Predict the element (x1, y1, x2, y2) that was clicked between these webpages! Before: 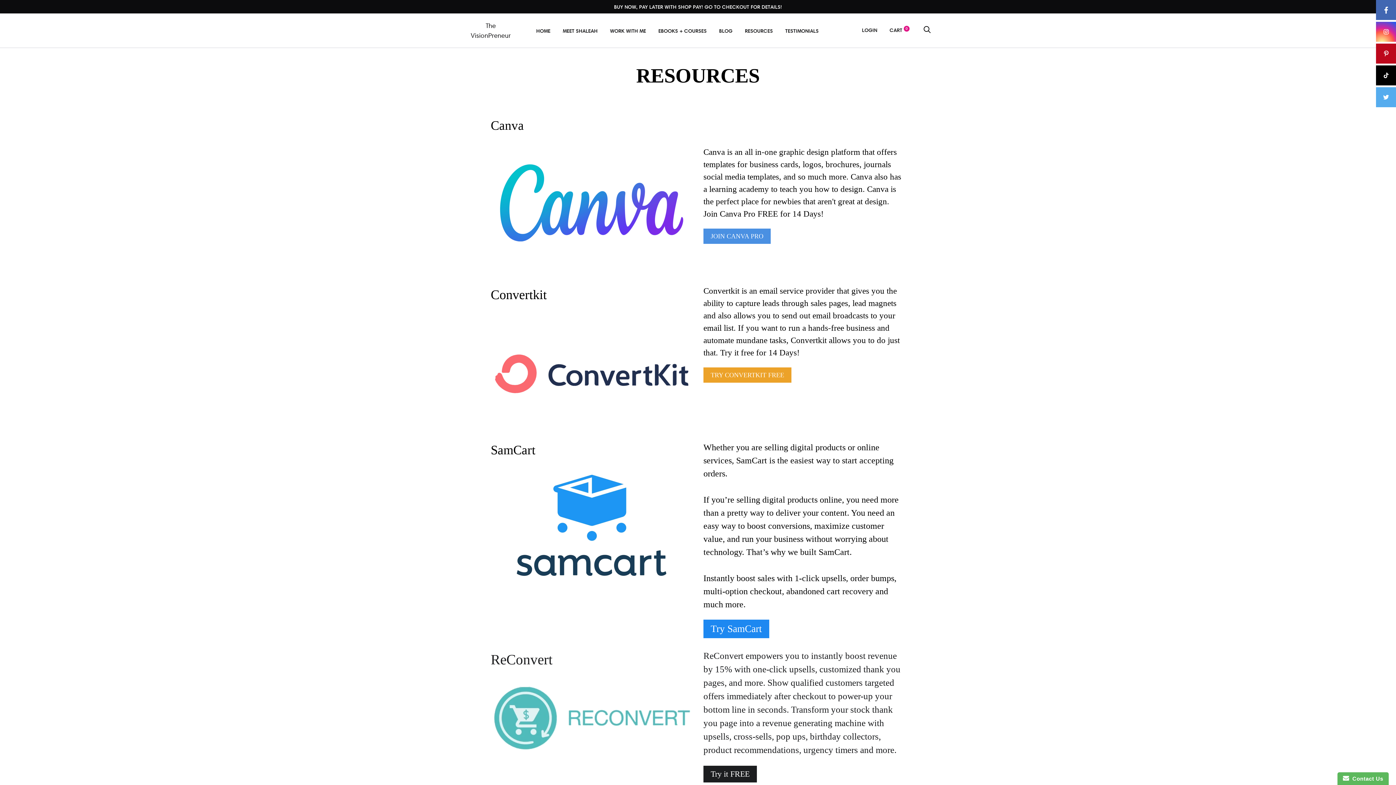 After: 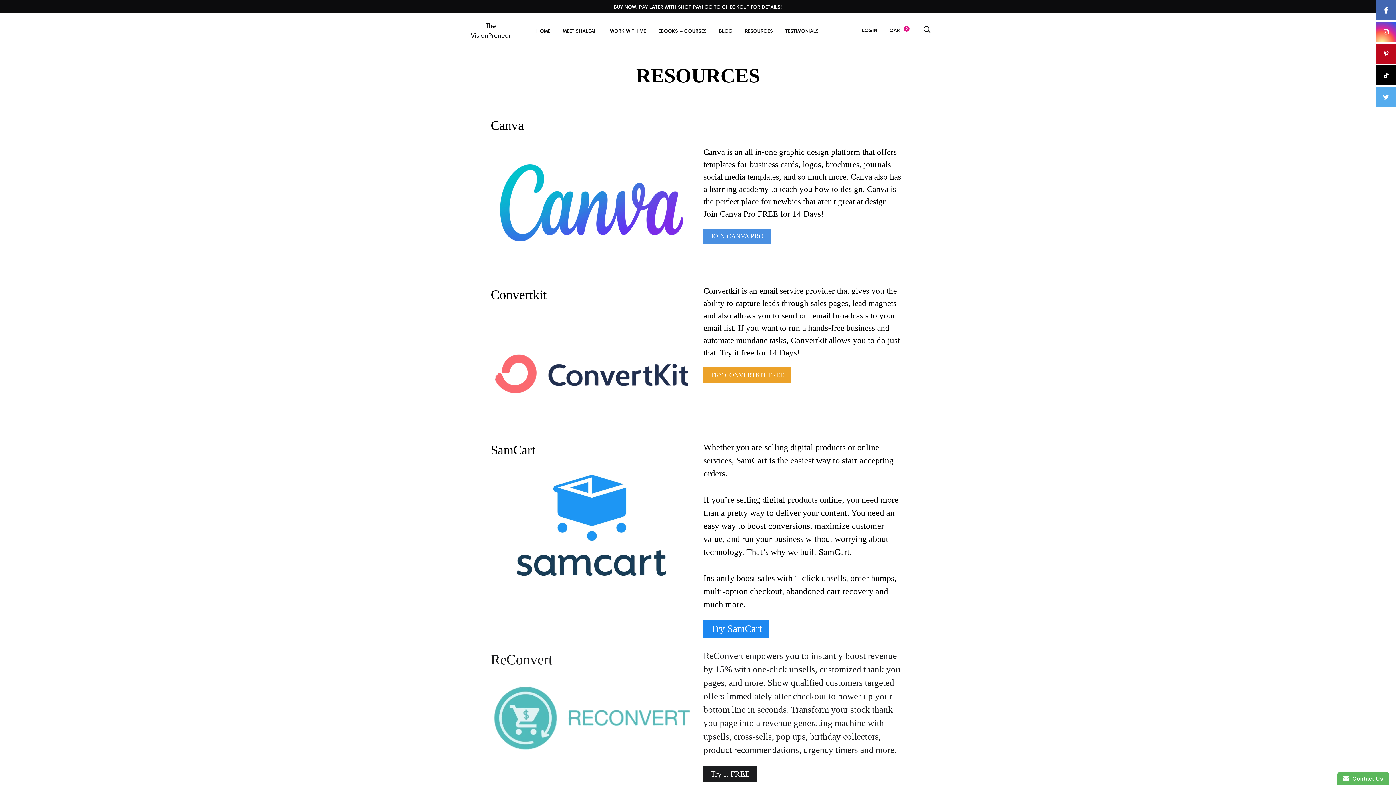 Action: bbox: (703, 228, 770, 244) label: JOIN CANVA PRO